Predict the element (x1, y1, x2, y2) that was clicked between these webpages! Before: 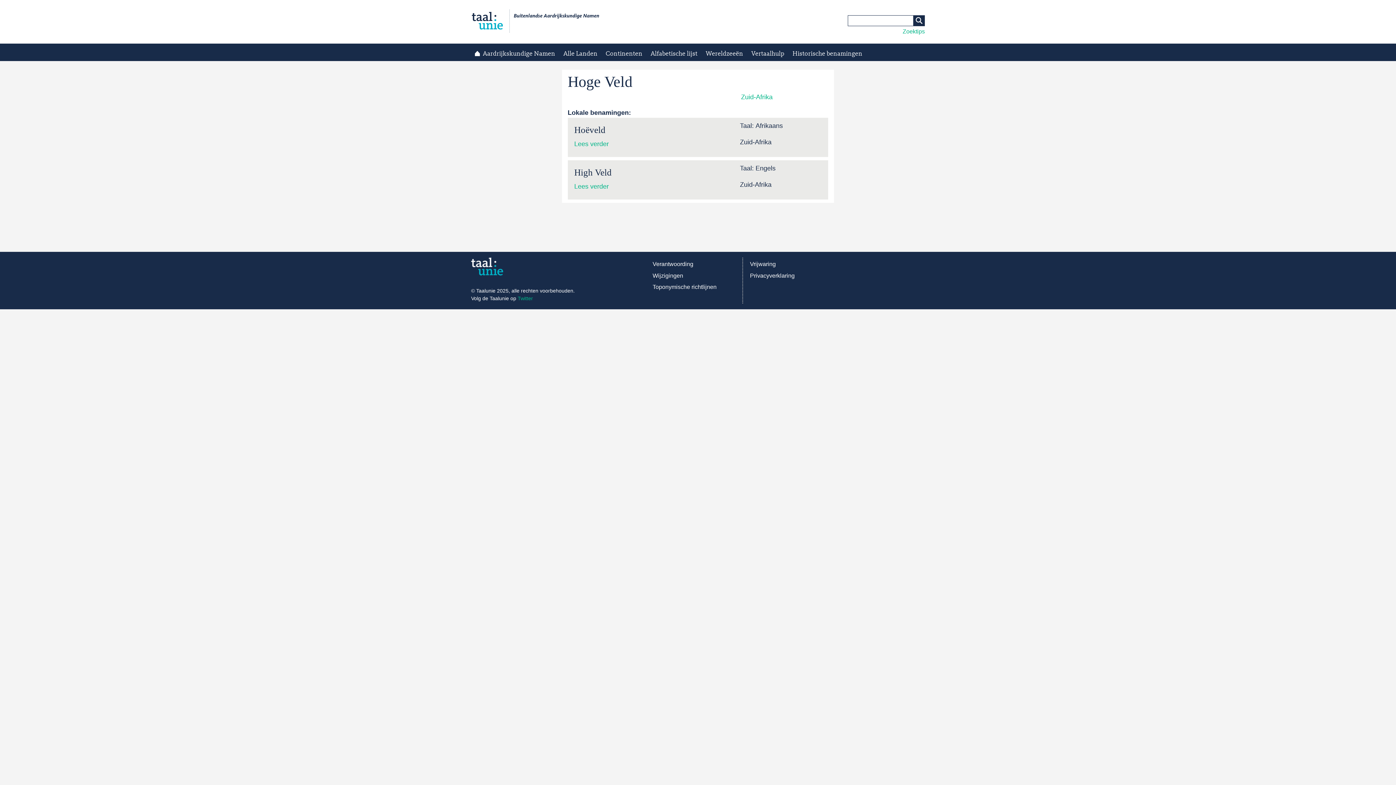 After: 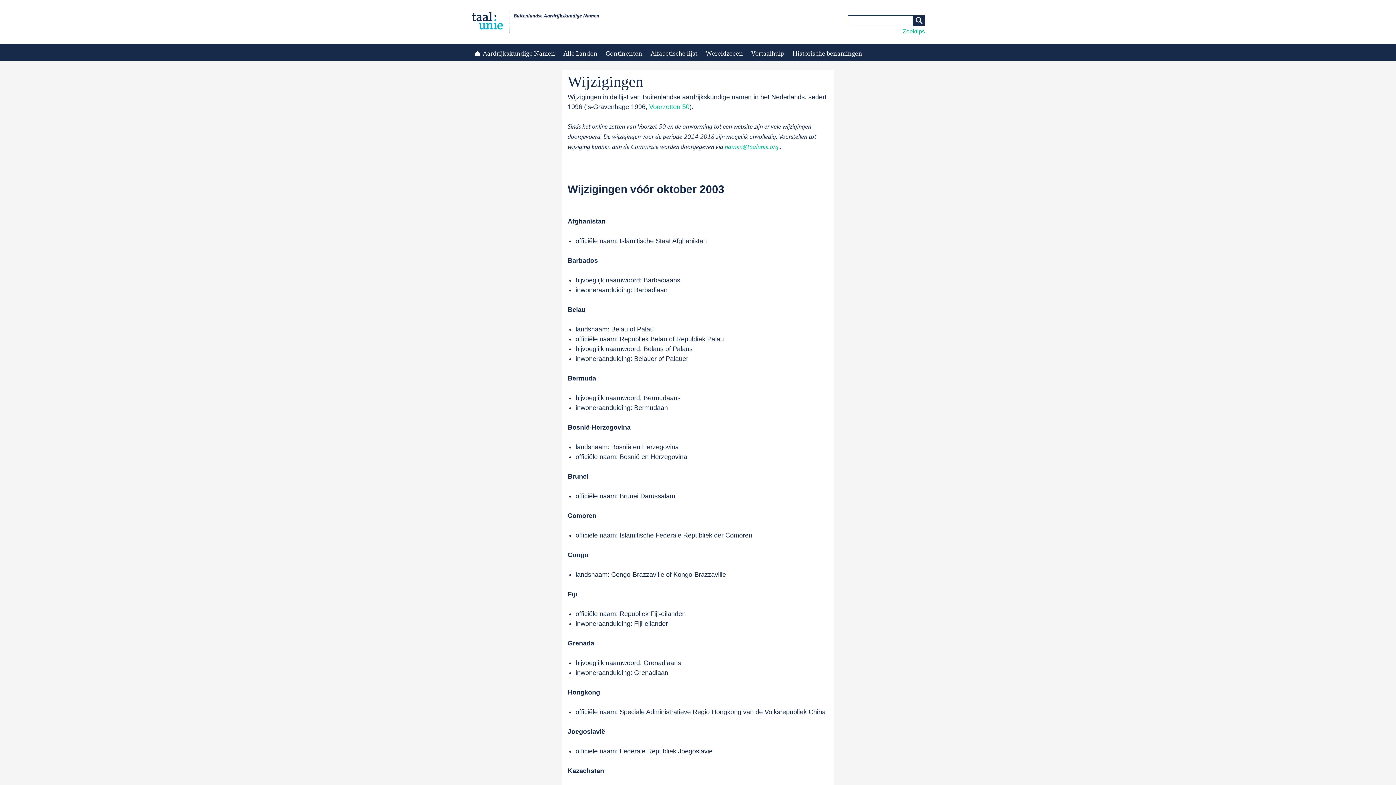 Action: label: Wijzigingen bbox: (652, 271, 683, 280)